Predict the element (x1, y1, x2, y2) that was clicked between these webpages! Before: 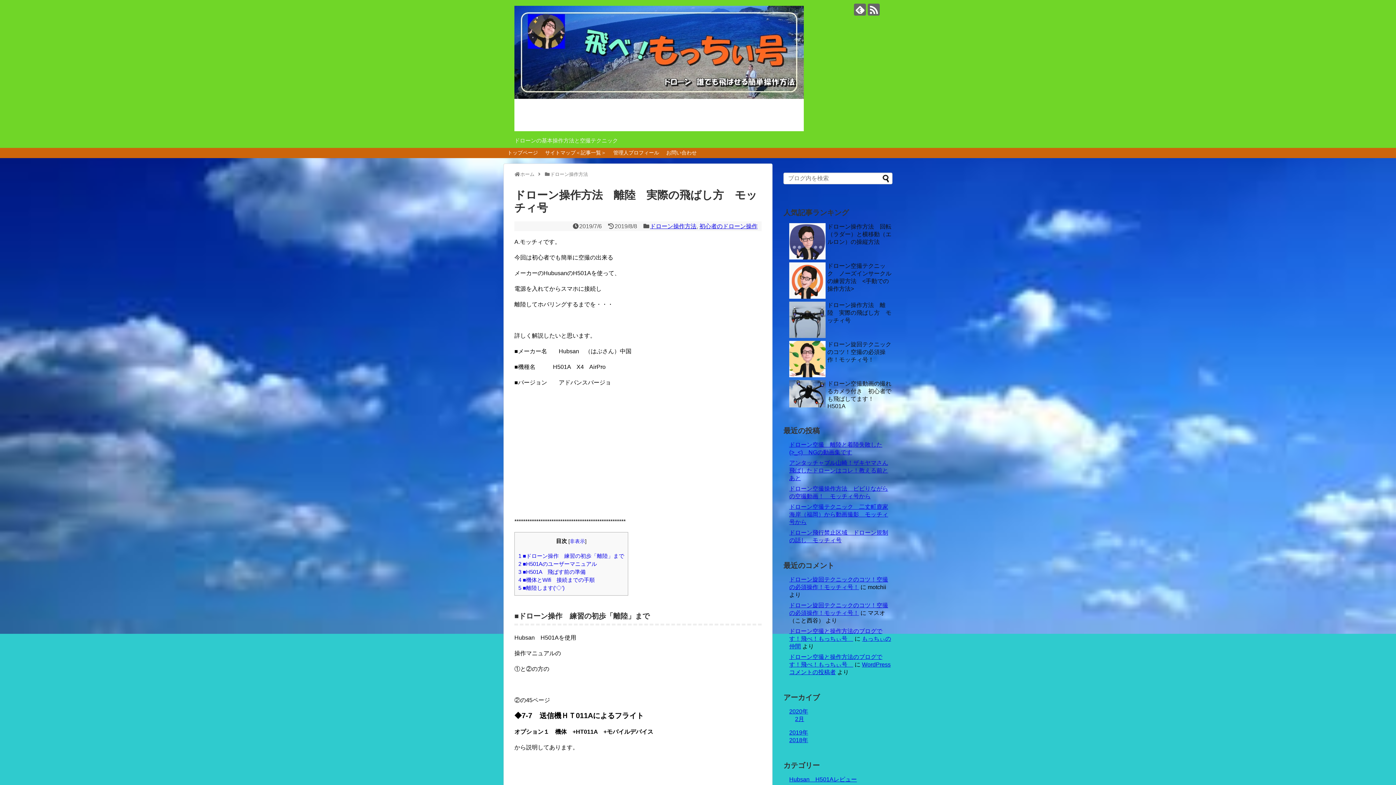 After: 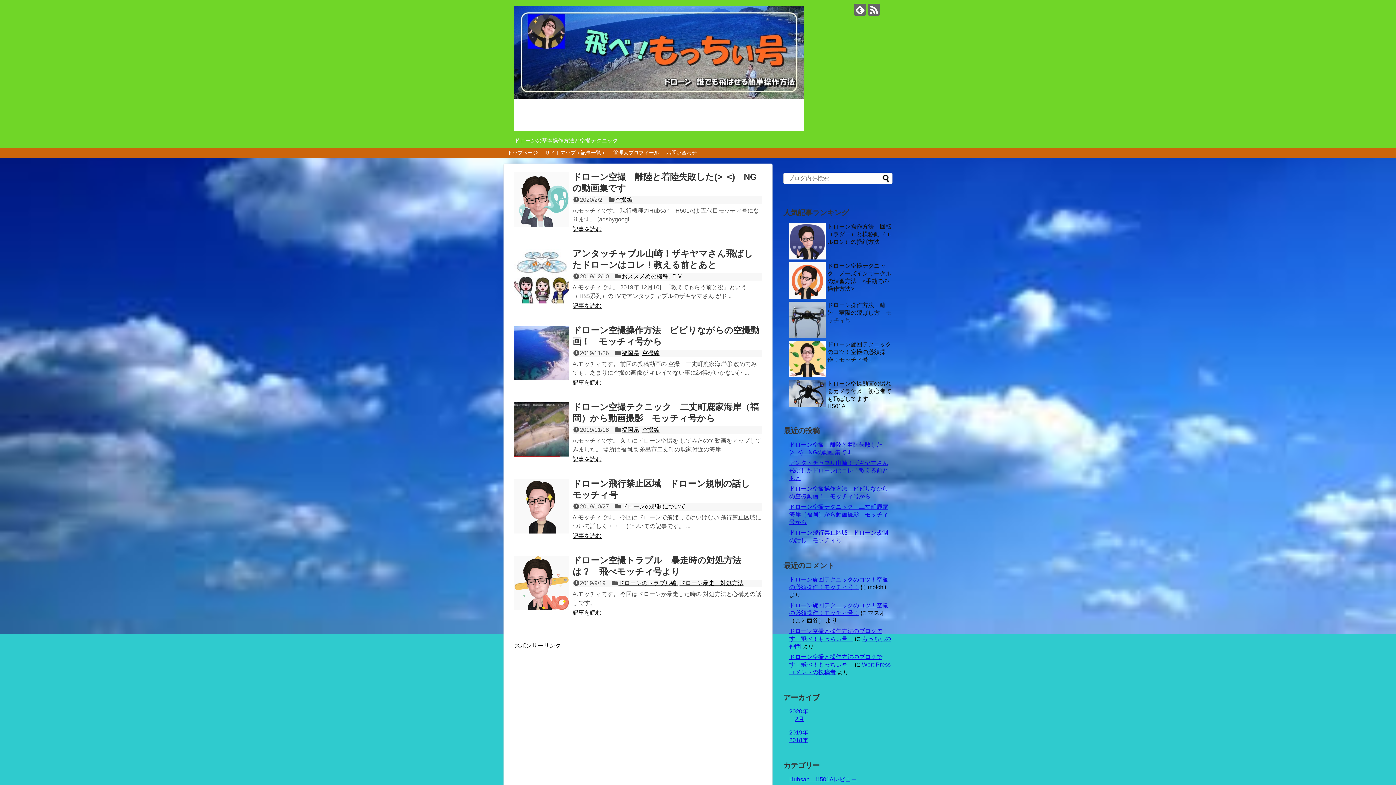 Action: bbox: (520, 171, 534, 177) label: ホーム